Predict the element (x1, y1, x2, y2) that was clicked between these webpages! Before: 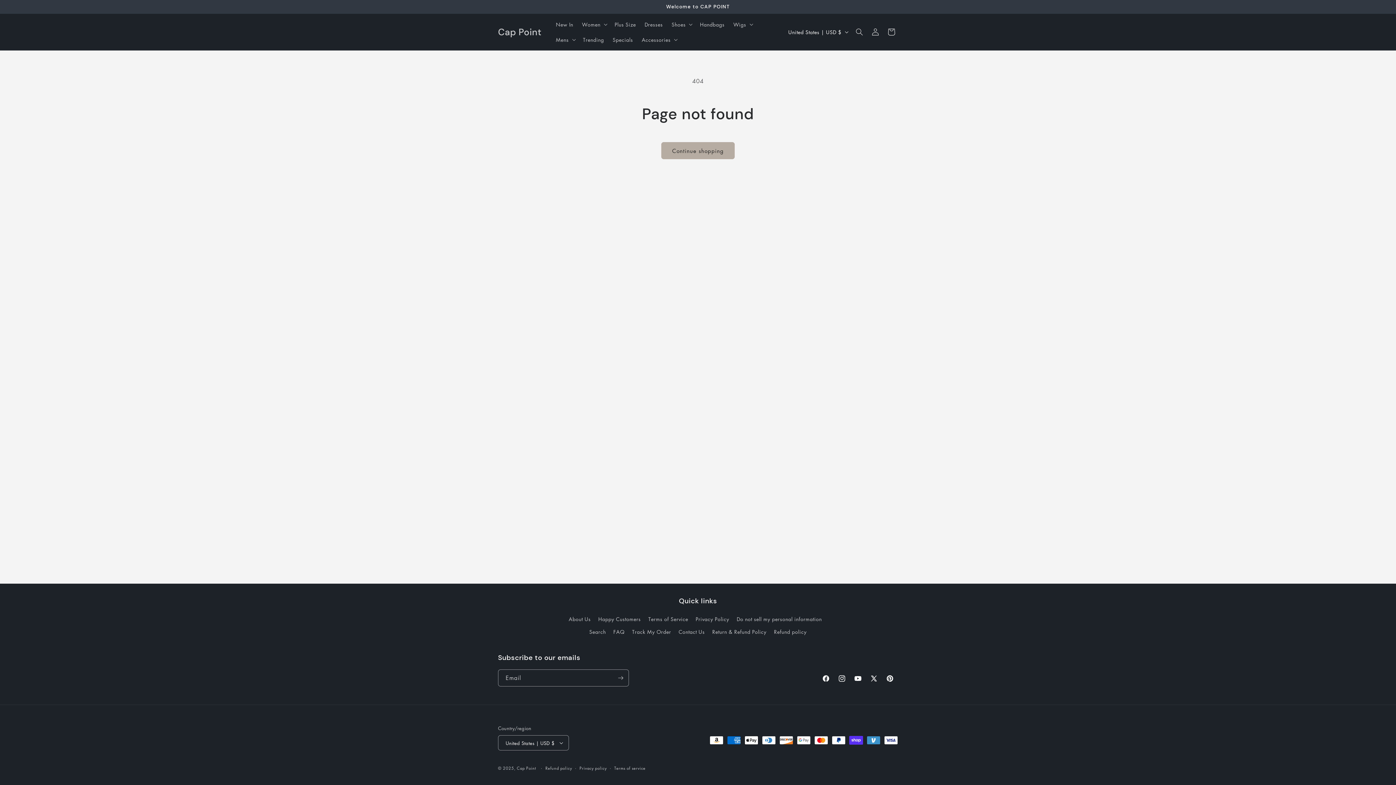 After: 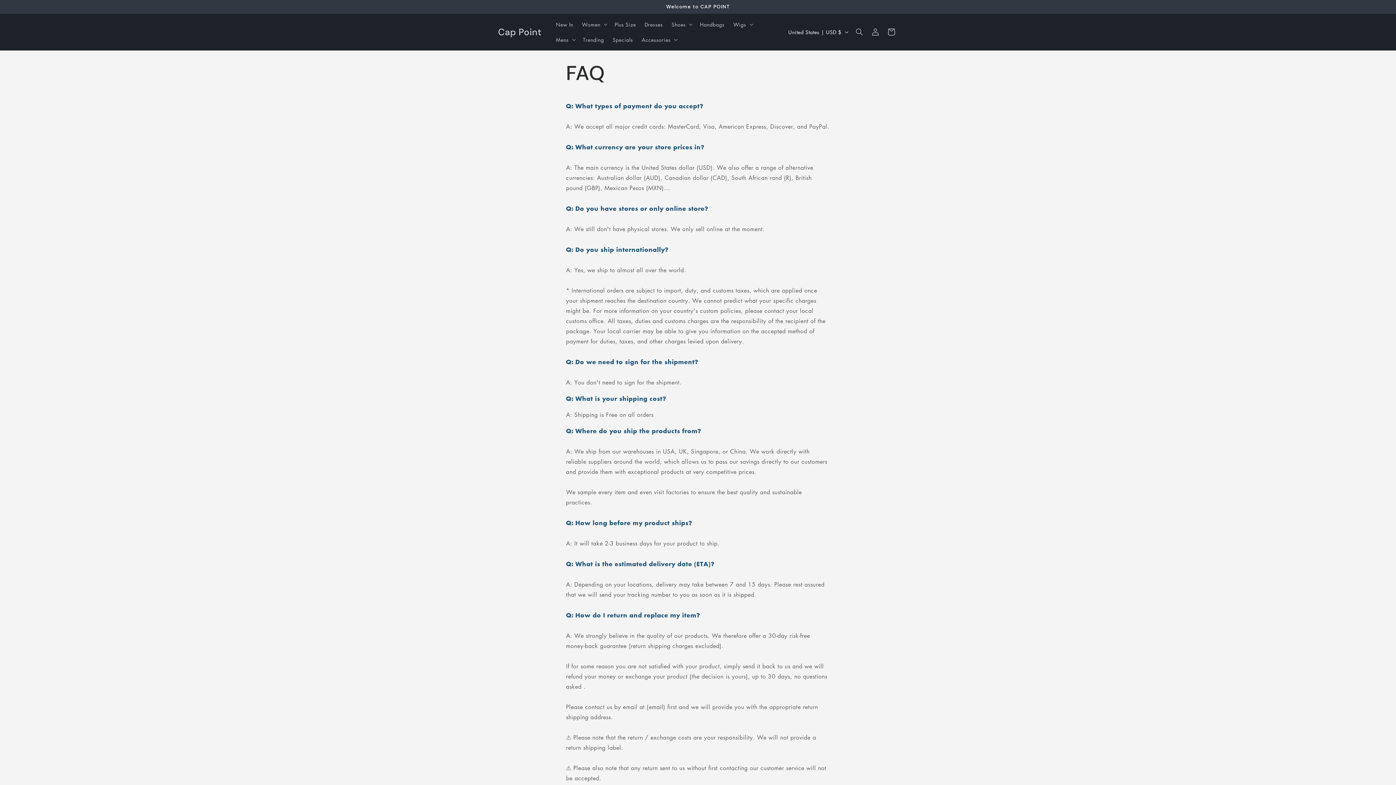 Action: label: FAQ bbox: (613, 625, 624, 638)